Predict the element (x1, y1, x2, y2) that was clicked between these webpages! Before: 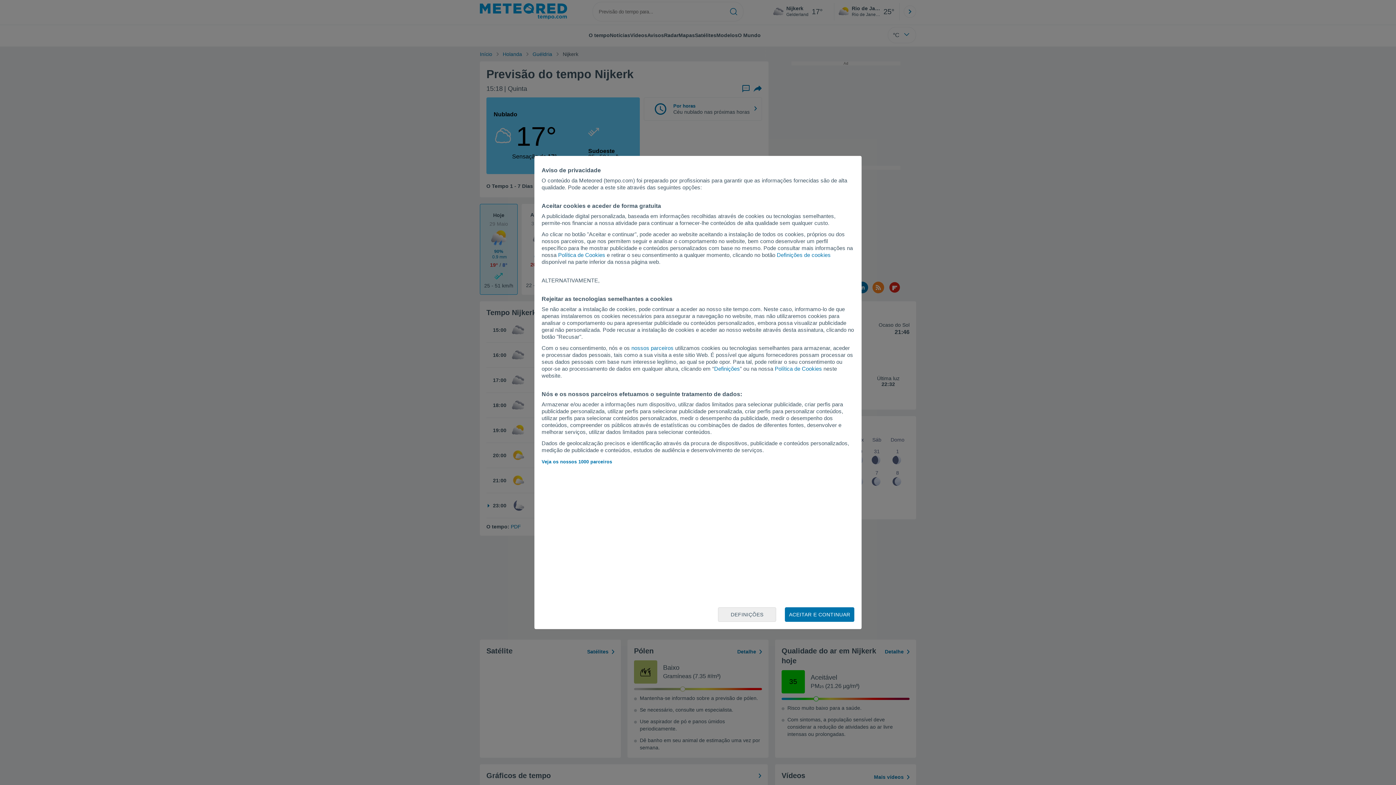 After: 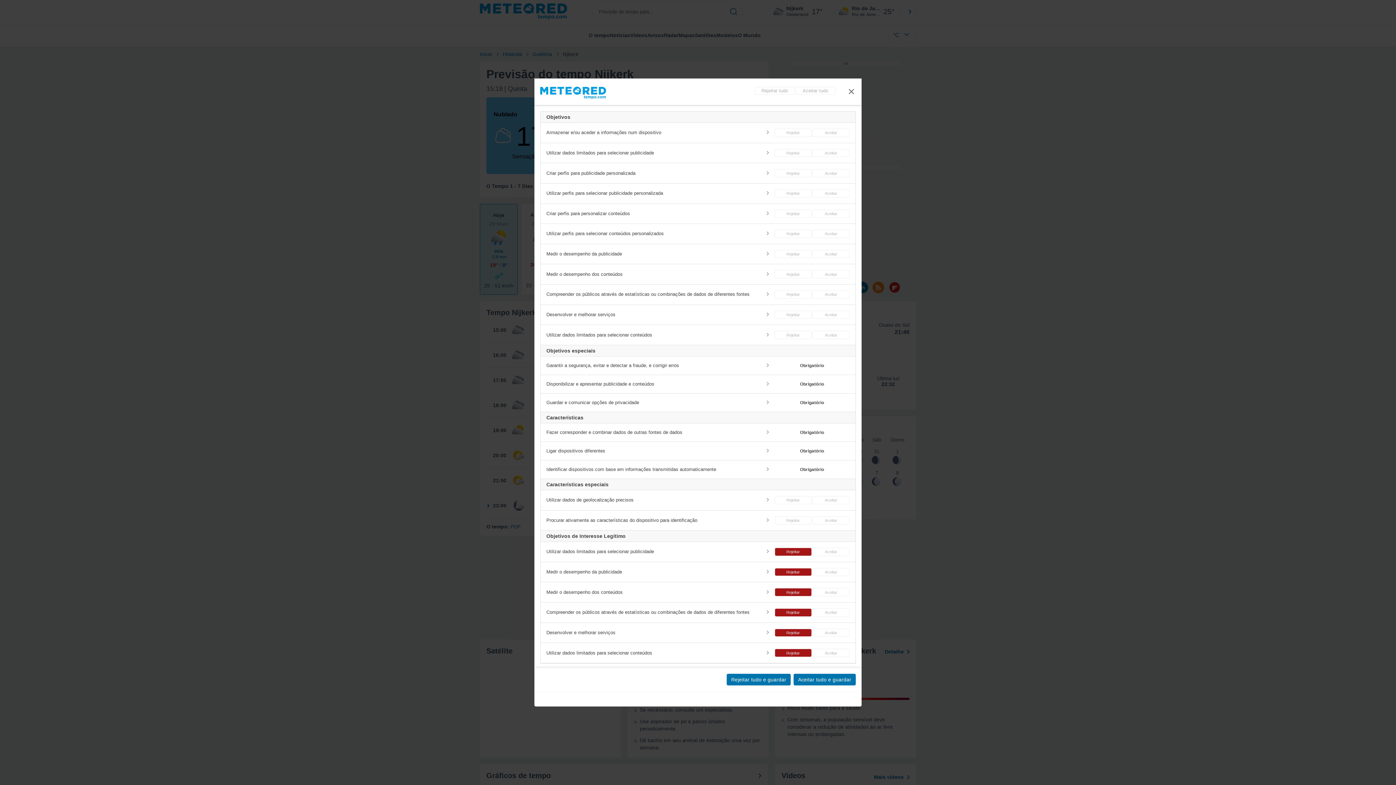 Action: label: Definições bbox: (714, 365, 740, 372)